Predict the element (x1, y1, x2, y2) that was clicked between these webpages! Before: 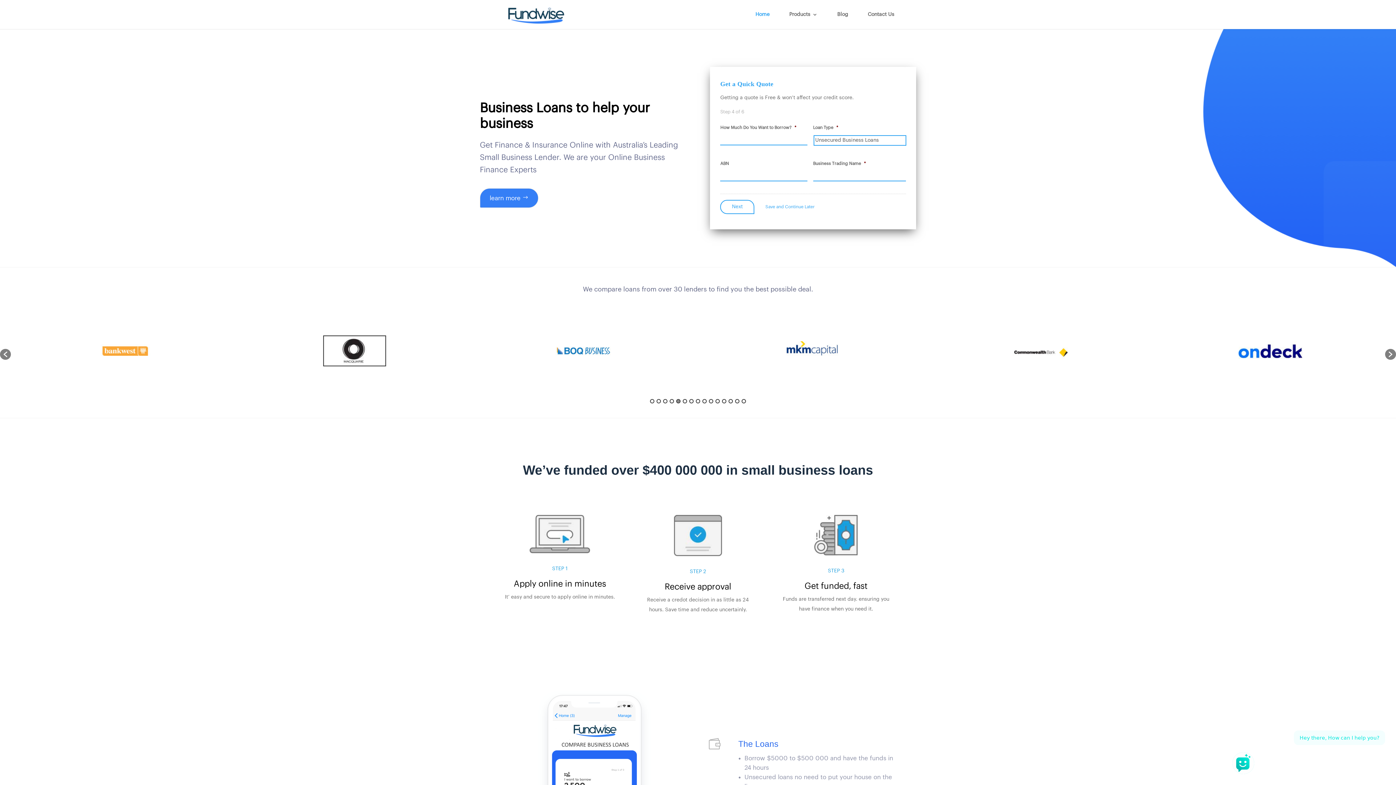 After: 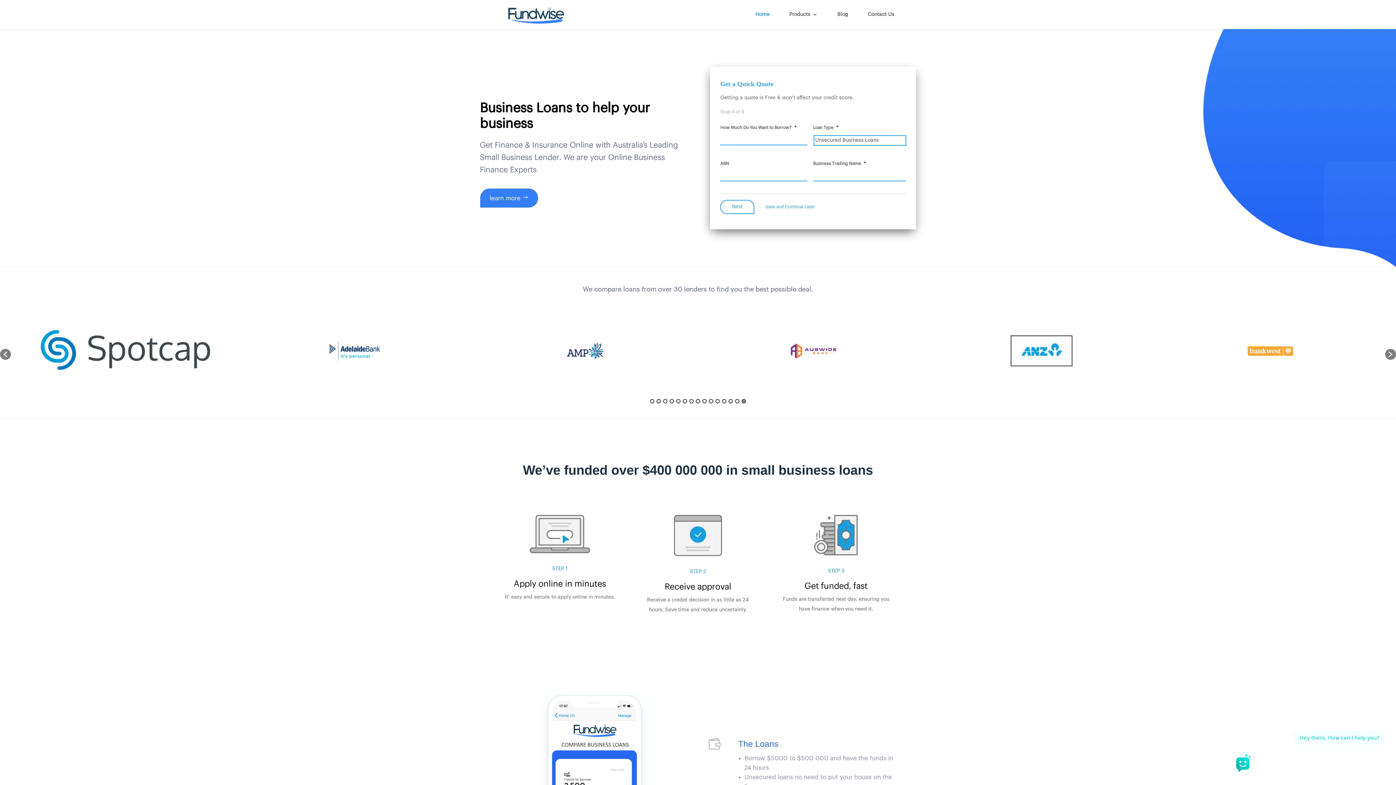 Action: label: 10 bbox: (709, 399, 713, 403)